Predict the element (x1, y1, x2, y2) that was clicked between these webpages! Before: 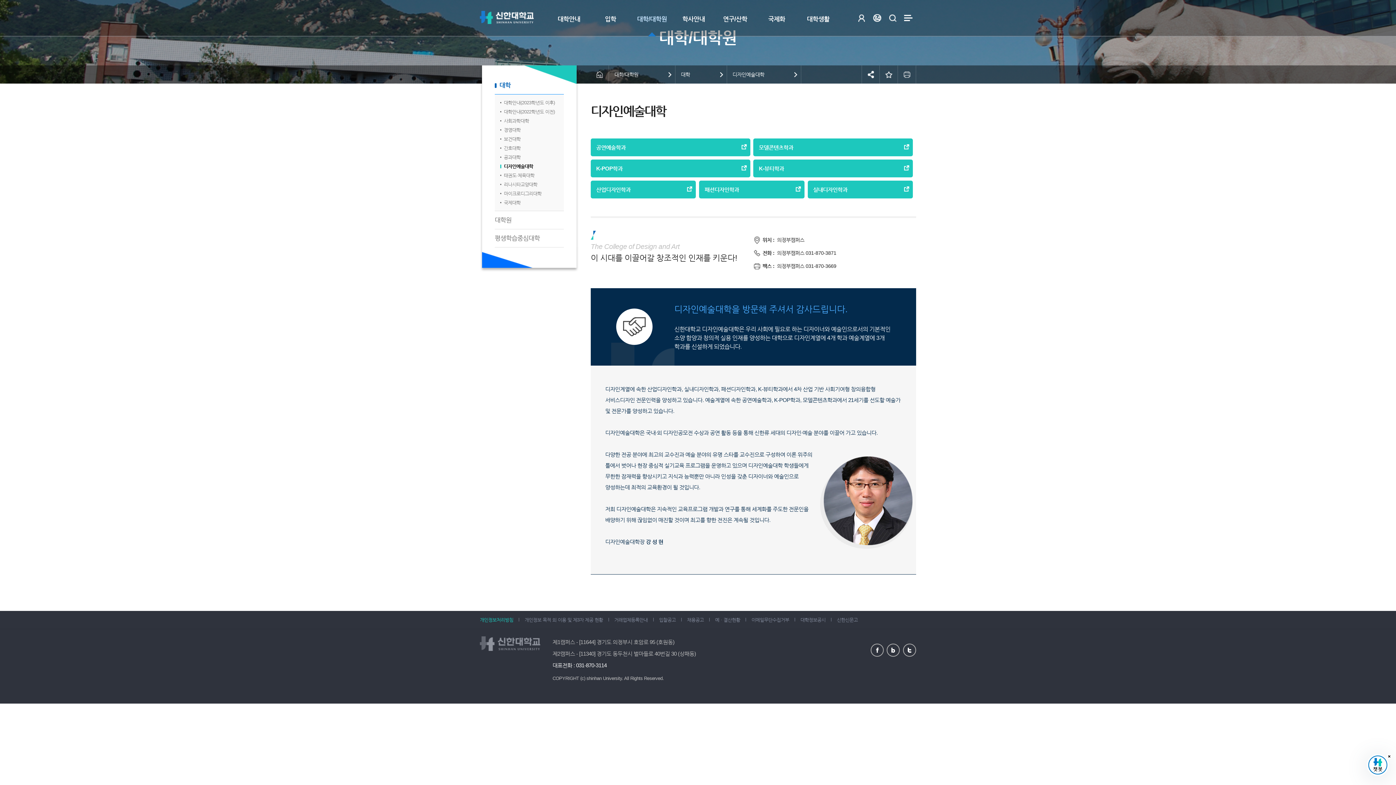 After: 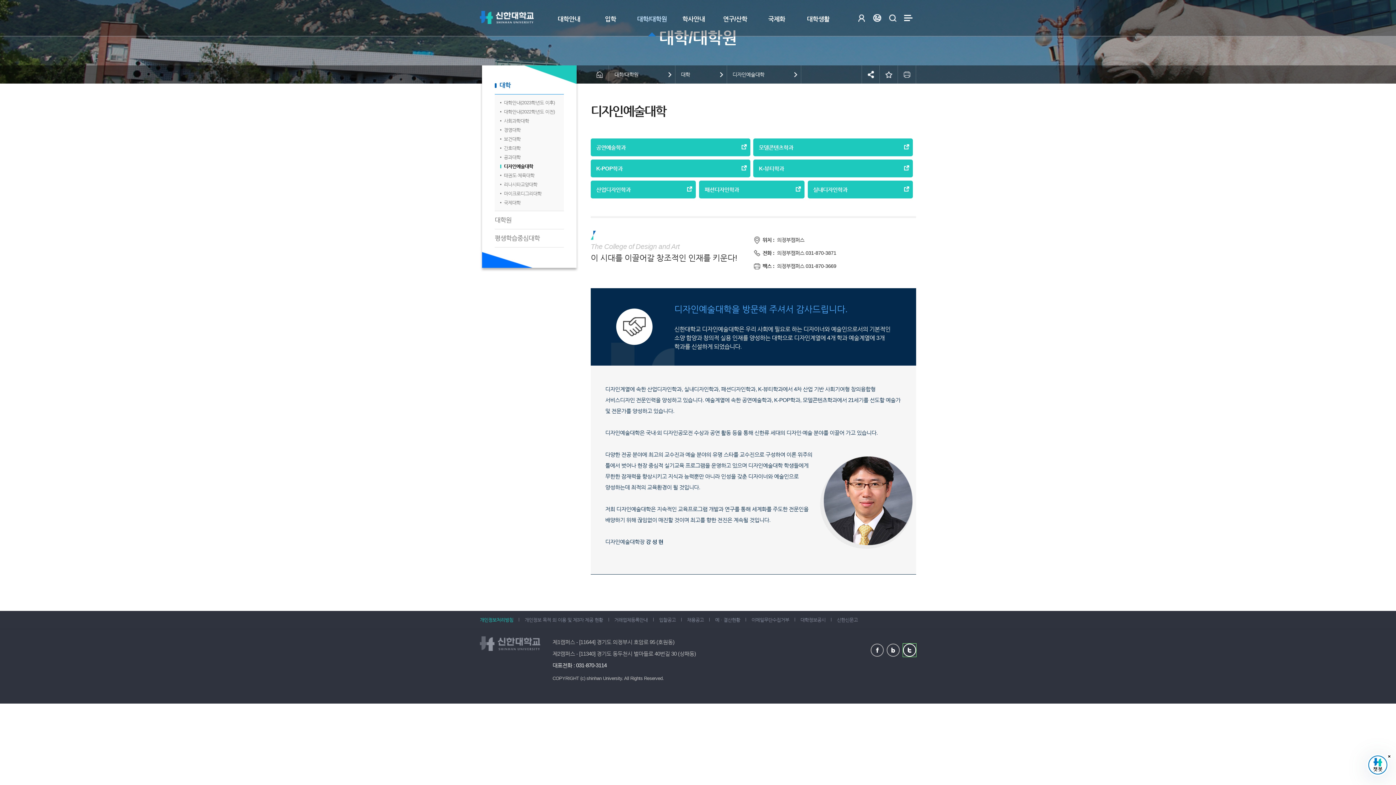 Action: bbox: (903, 643, 916, 657) label: 트위터